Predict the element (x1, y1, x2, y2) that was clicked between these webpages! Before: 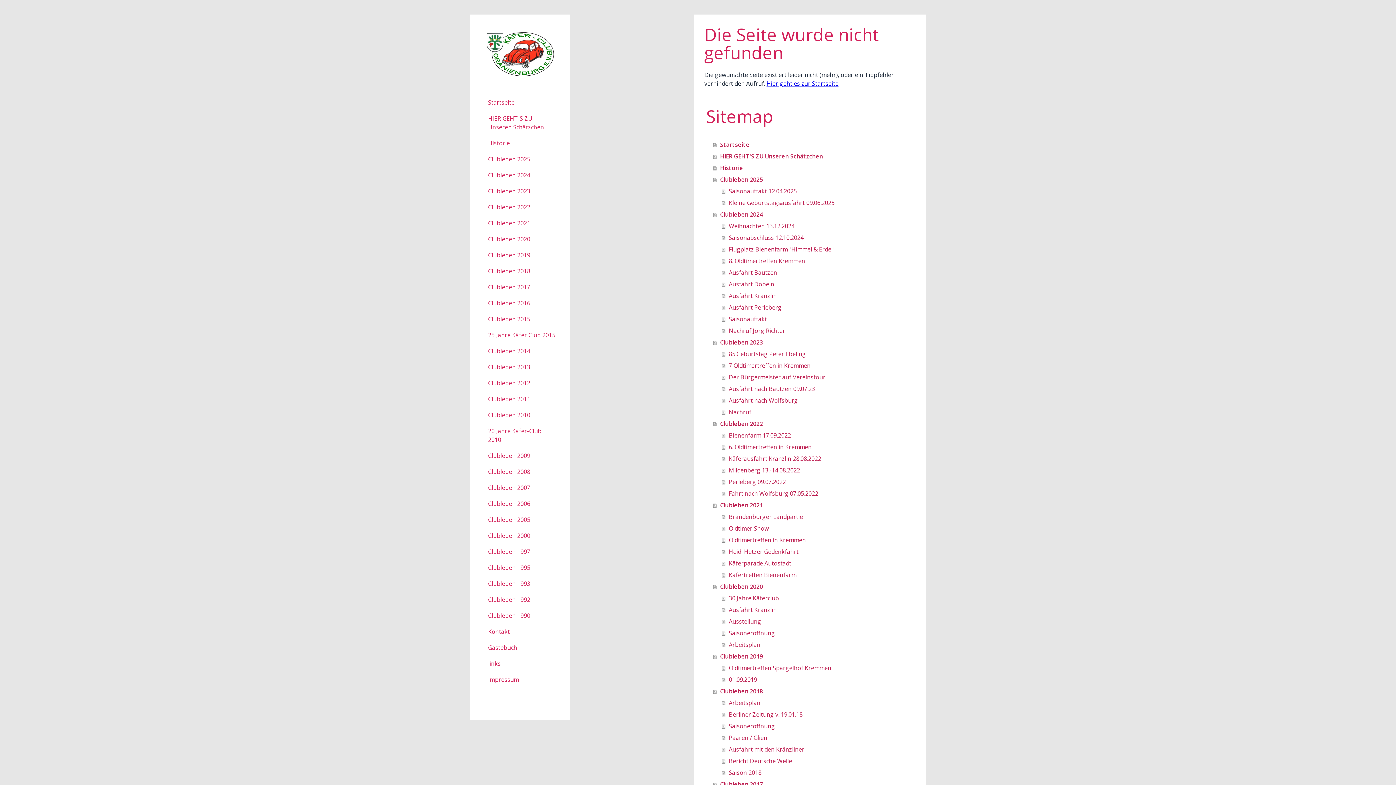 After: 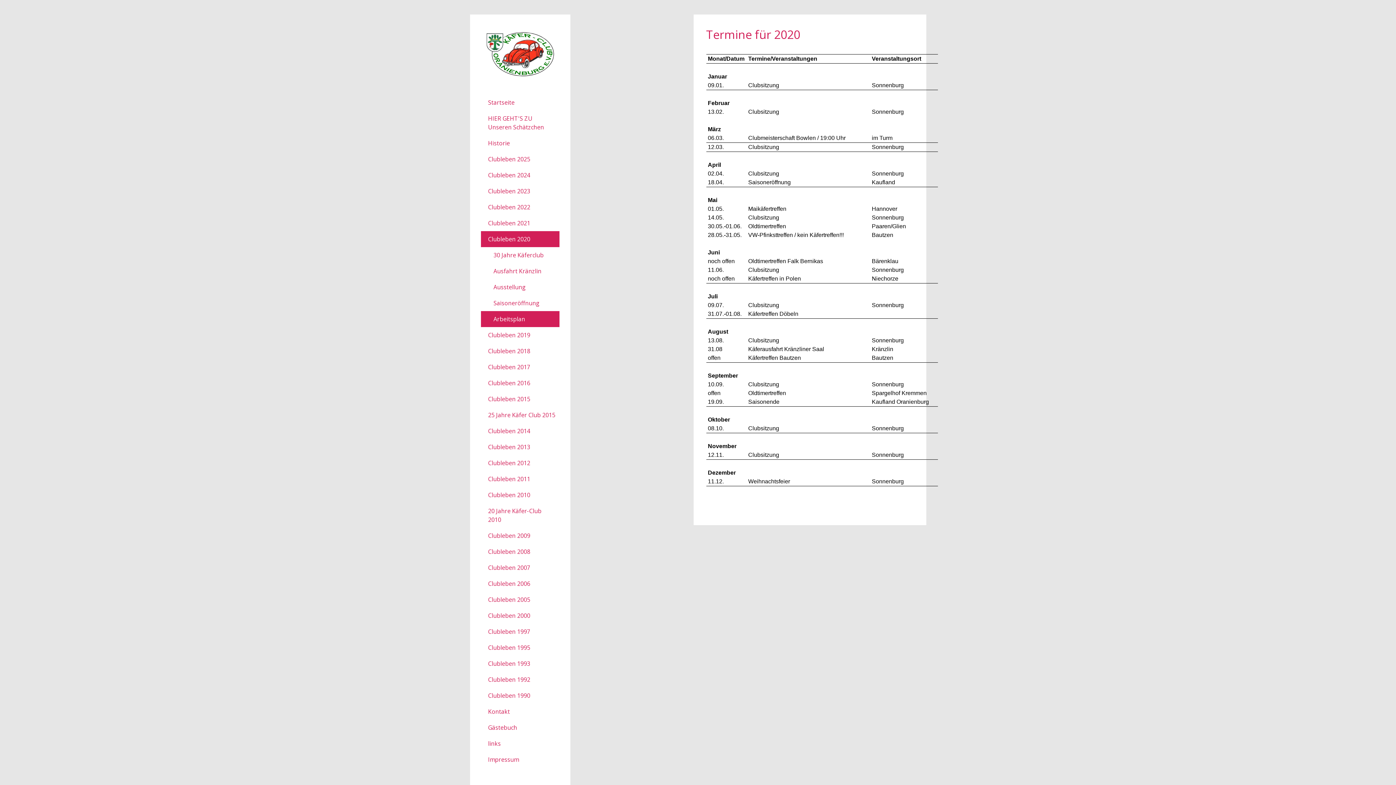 Action: label: Arbeitsplan bbox: (722, 639, 915, 650)